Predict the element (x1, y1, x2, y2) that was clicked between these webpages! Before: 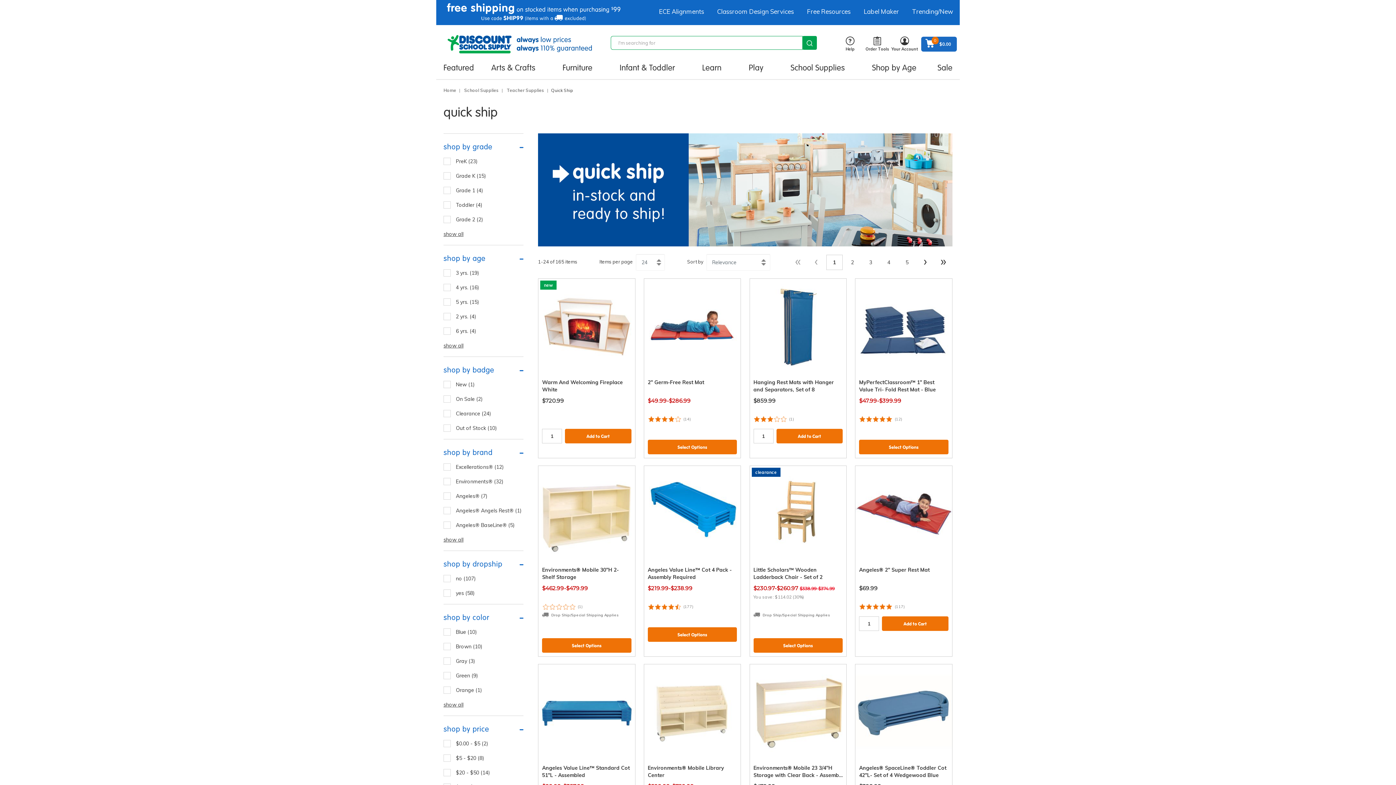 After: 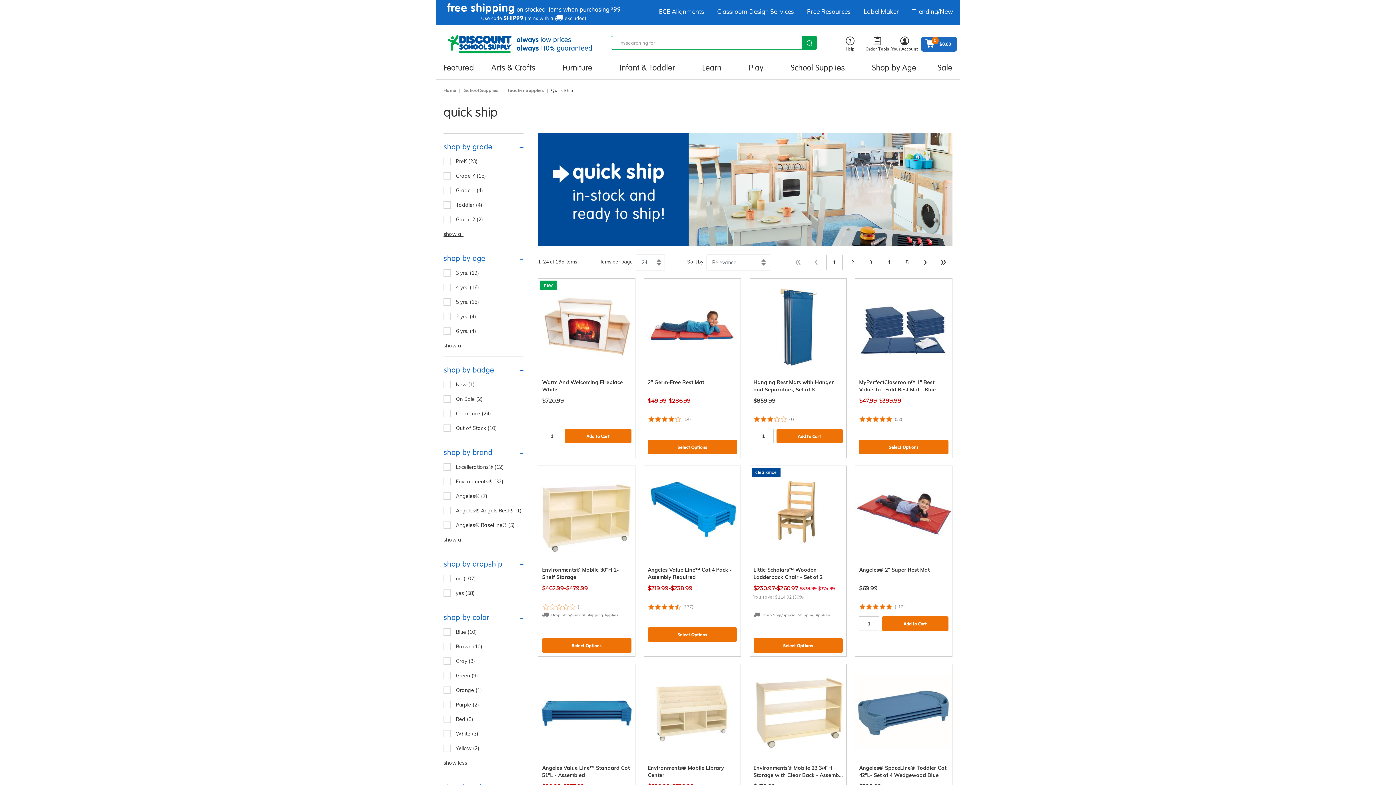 Action: bbox: (443, 701, 463, 708) label: show all